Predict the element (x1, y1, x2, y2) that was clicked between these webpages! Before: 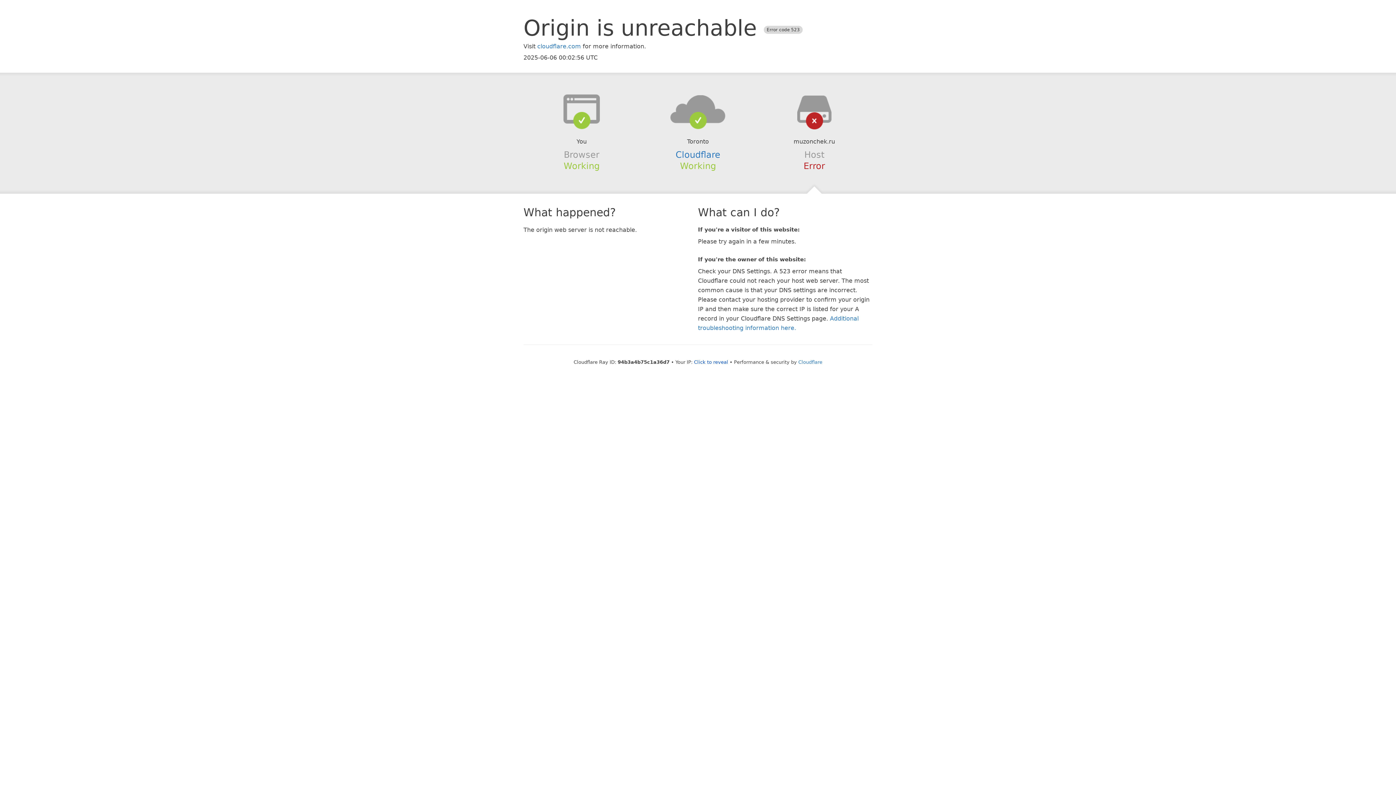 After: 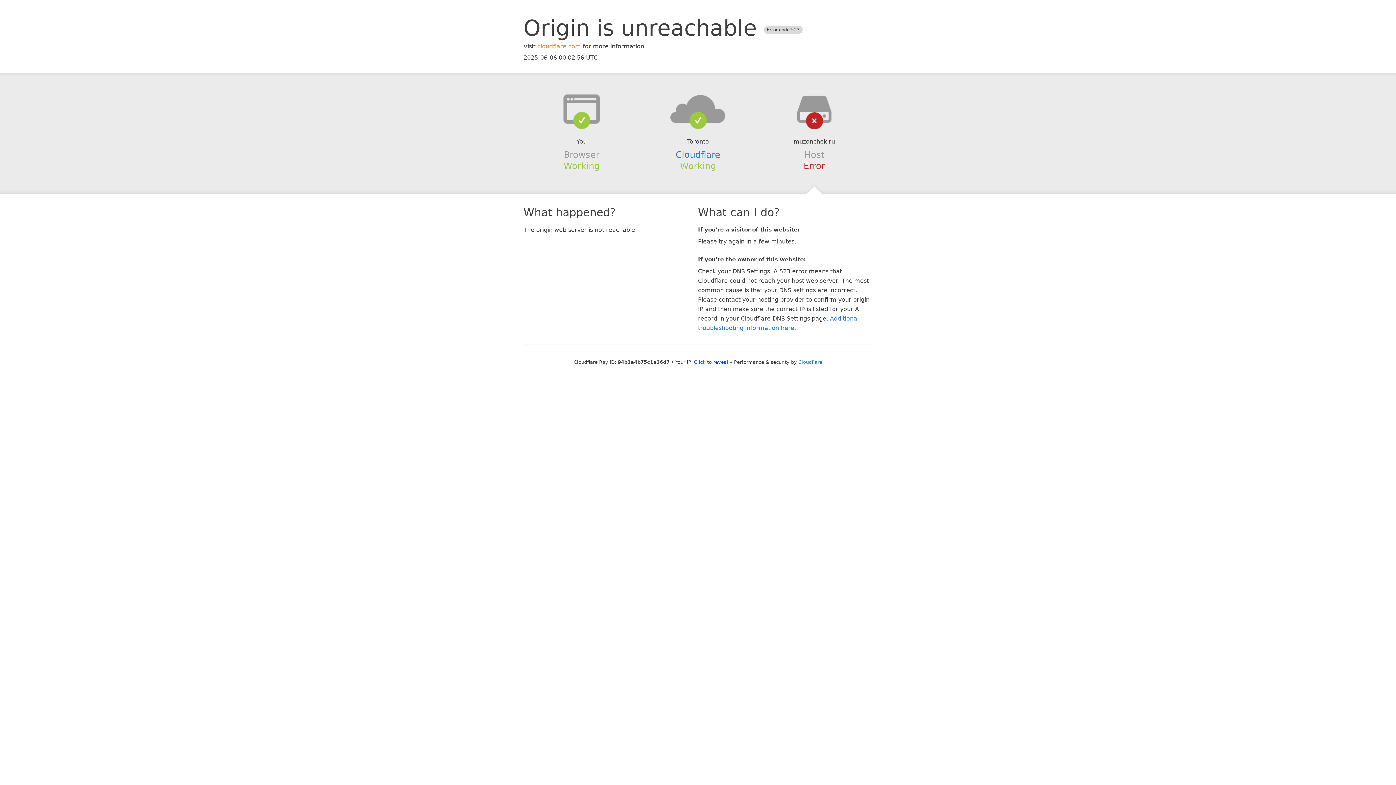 Action: label: cloudflare.com bbox: (537, 42, 581, 49)